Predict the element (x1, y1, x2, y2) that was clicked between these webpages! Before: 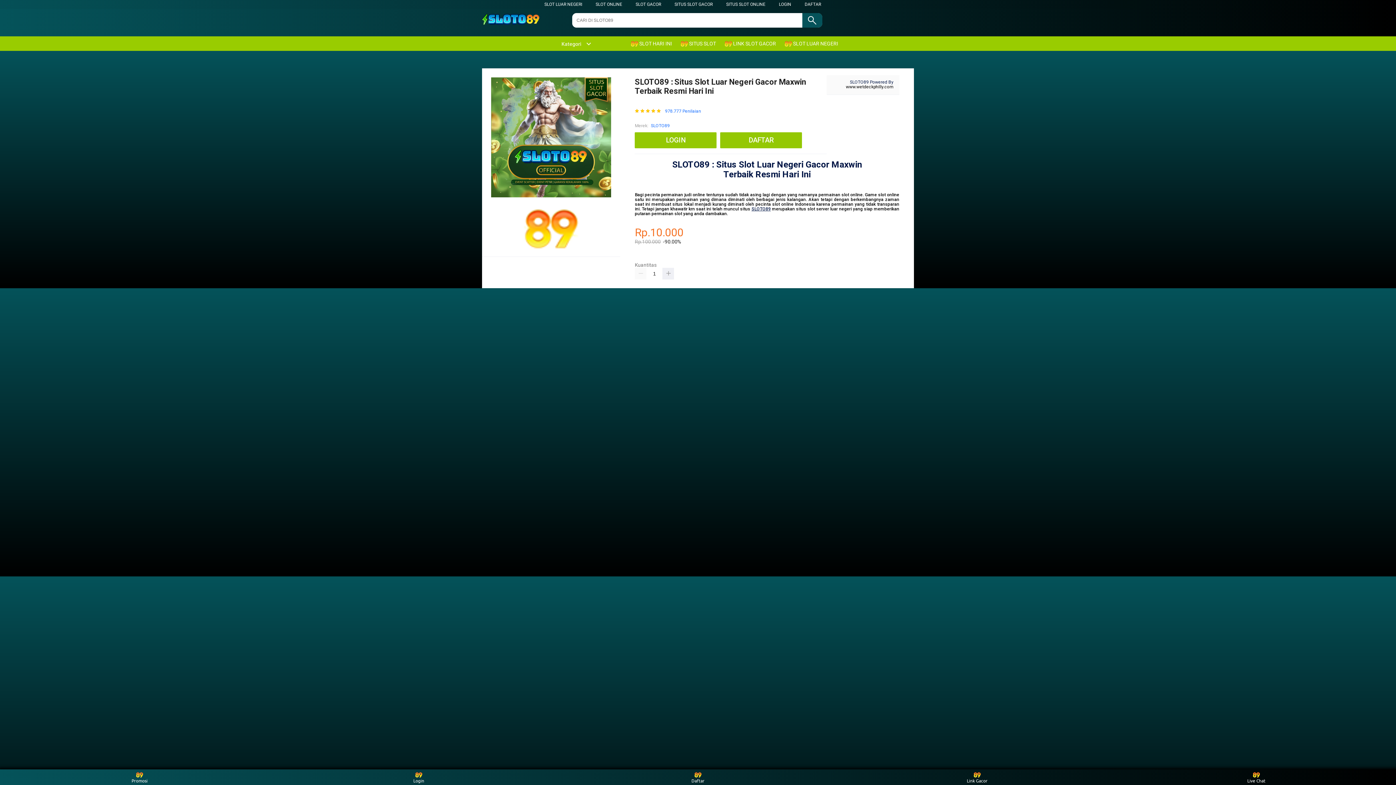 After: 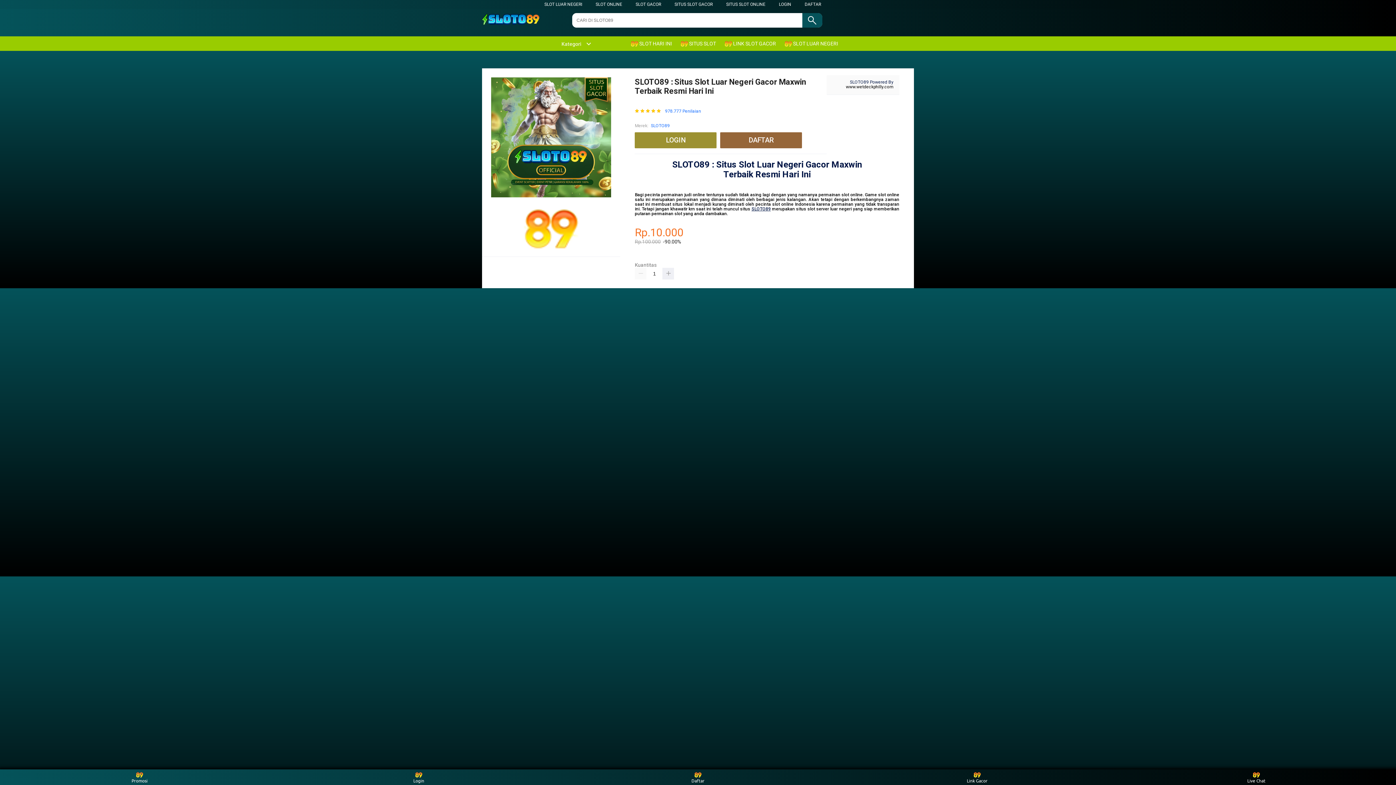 Action: bbox: (751, 206, 770, 211) label: SLOTO89